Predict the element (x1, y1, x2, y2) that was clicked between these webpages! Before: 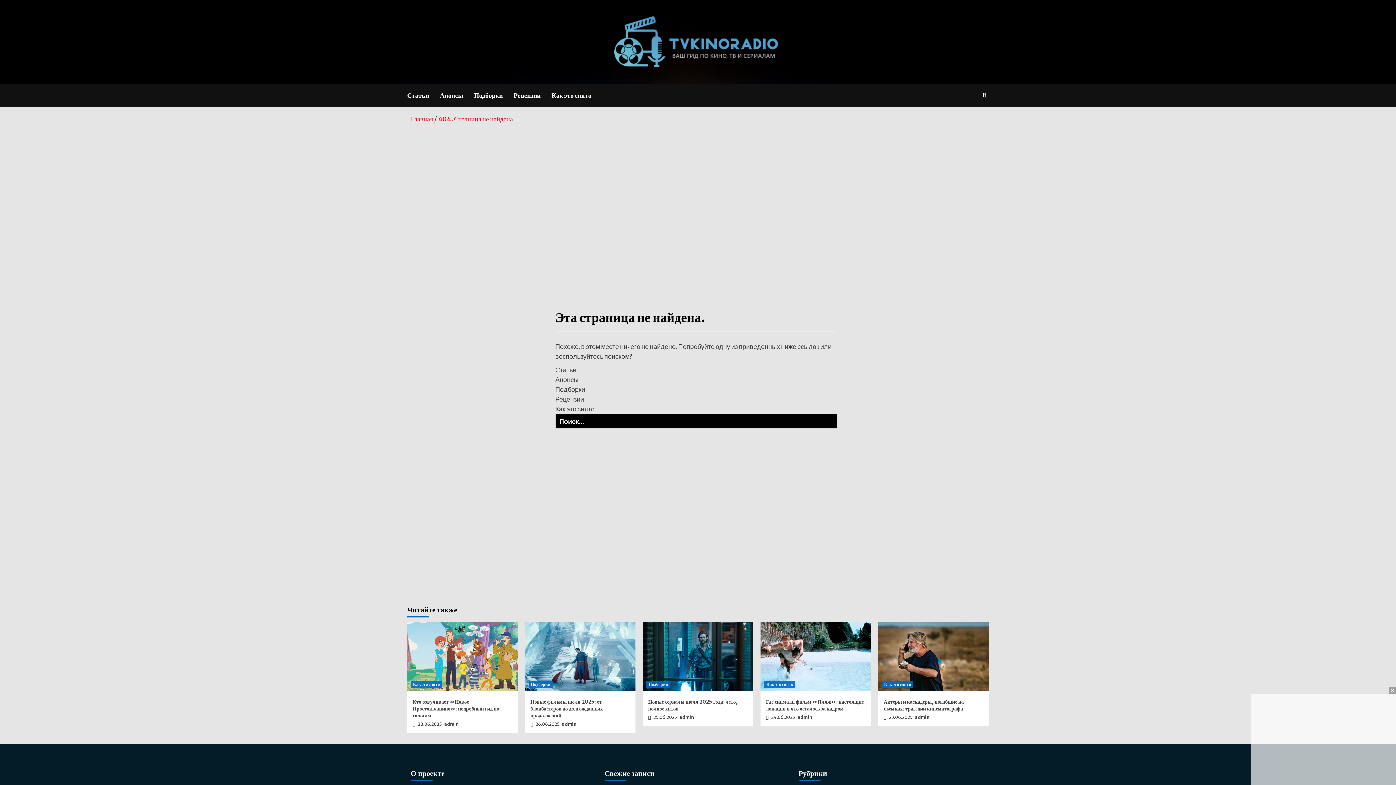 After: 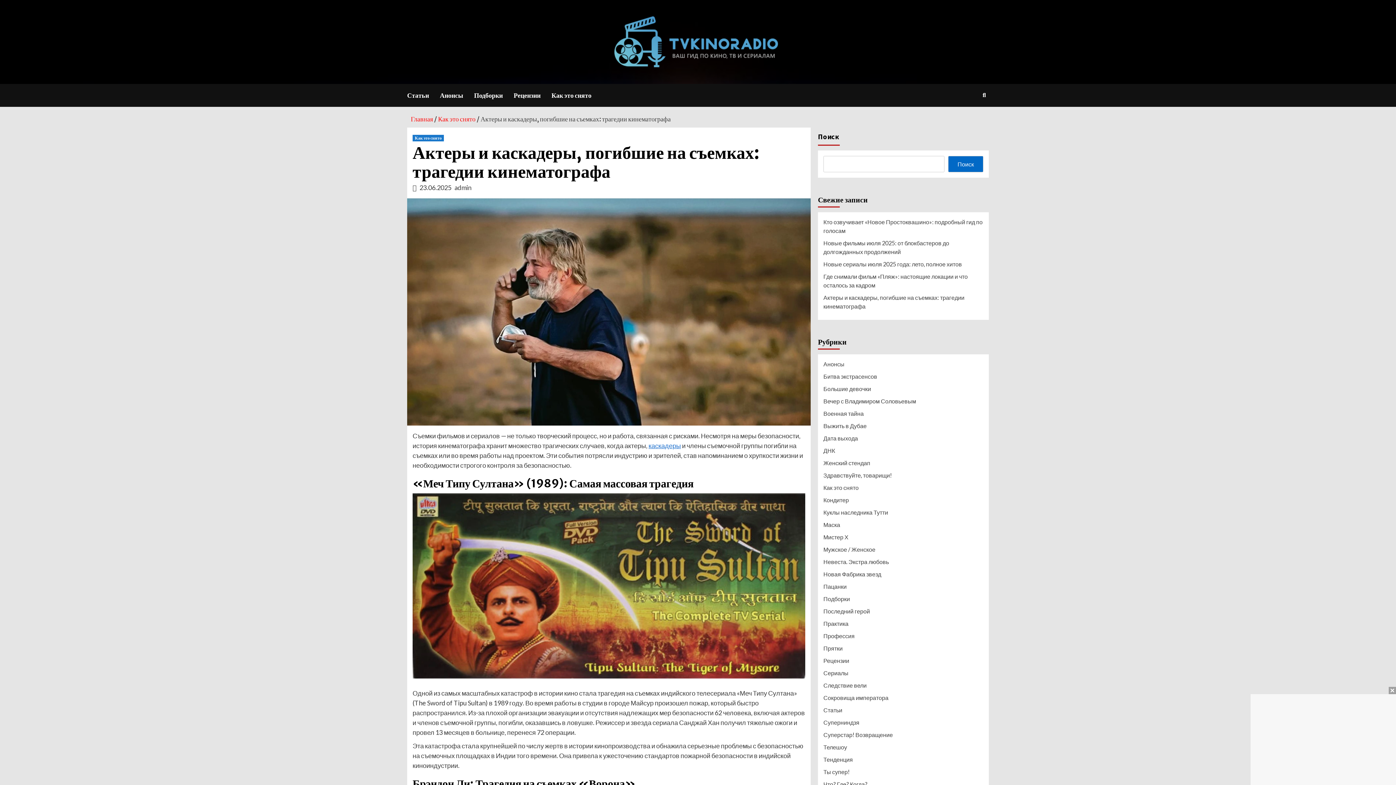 Action: bbox: (878, 622, 989, 691)